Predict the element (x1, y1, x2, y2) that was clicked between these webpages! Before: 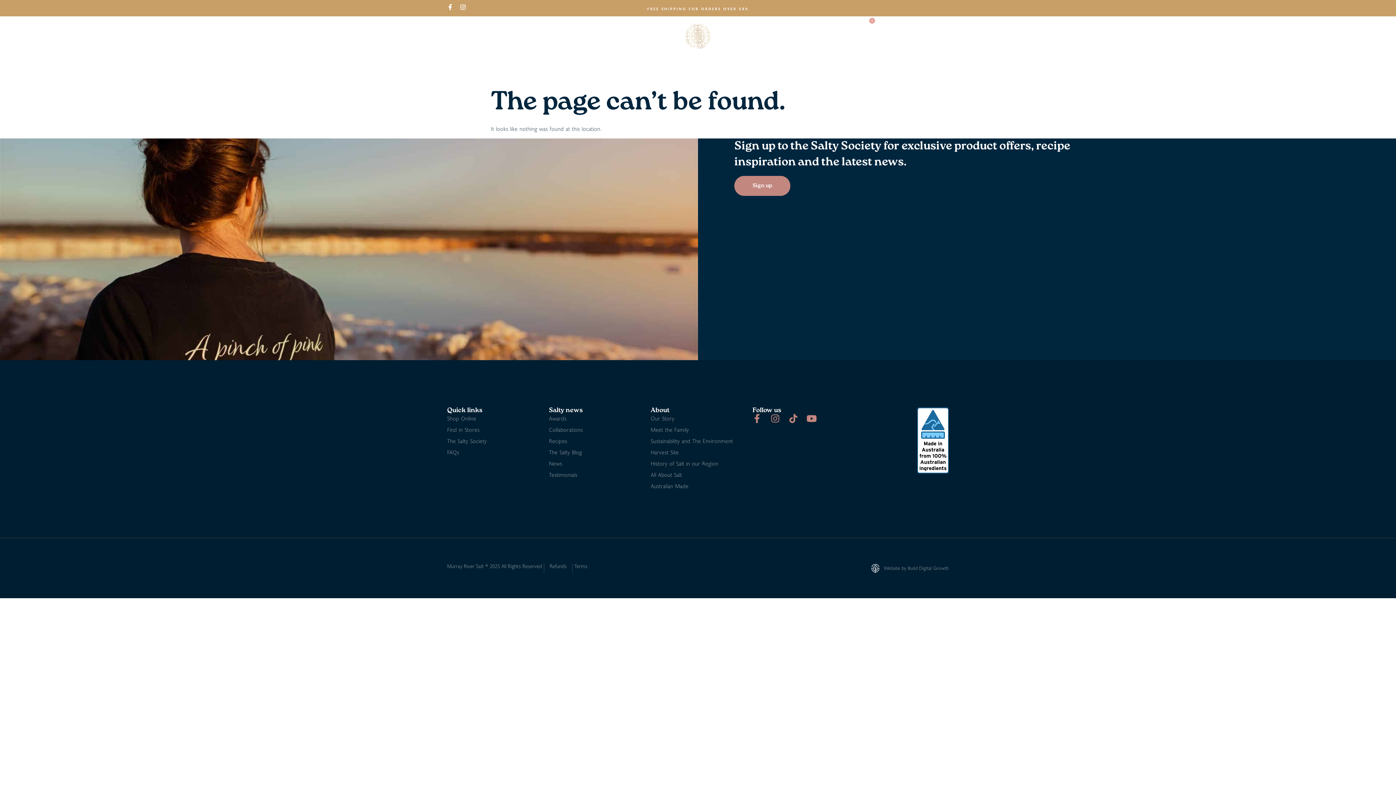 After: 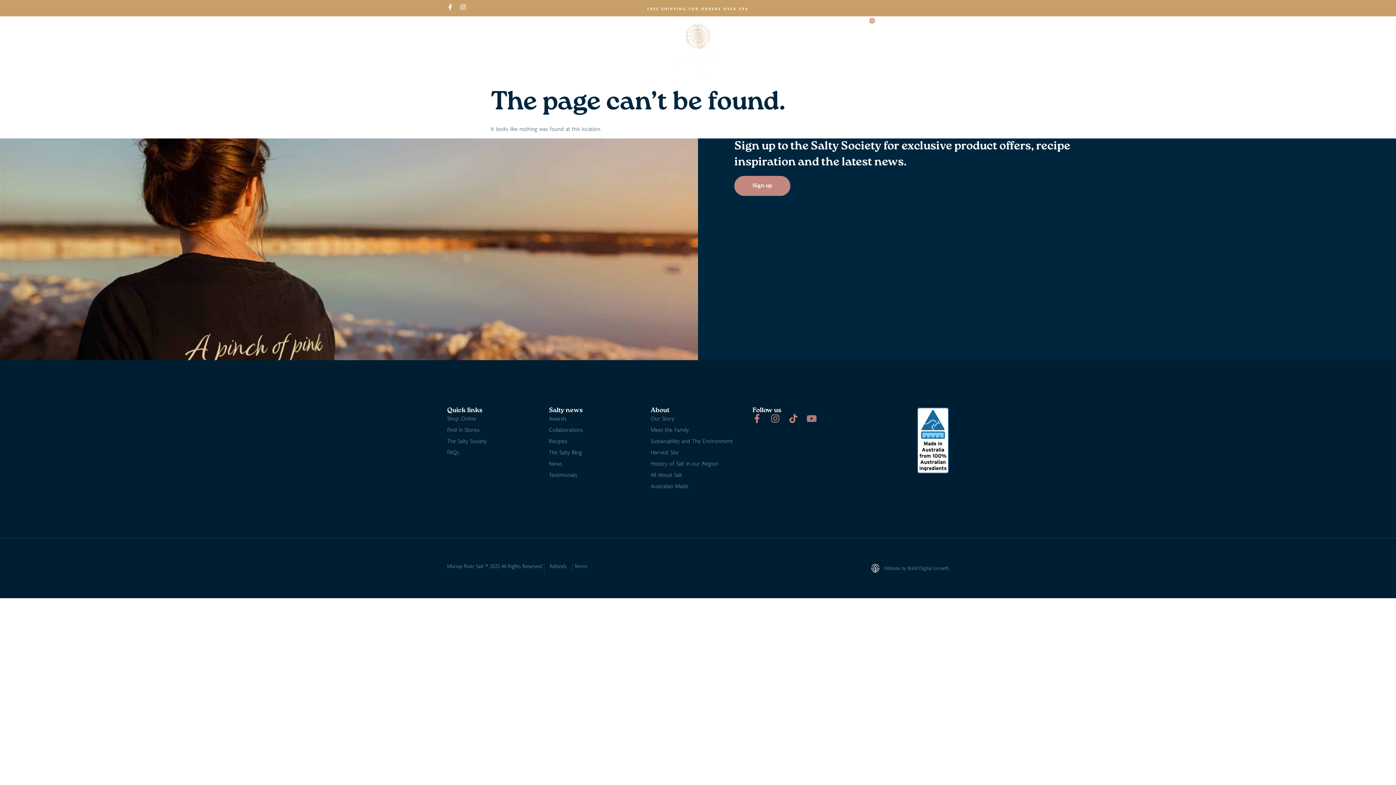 Action: bbox: (807, 414, 816, 423) label: Youtube